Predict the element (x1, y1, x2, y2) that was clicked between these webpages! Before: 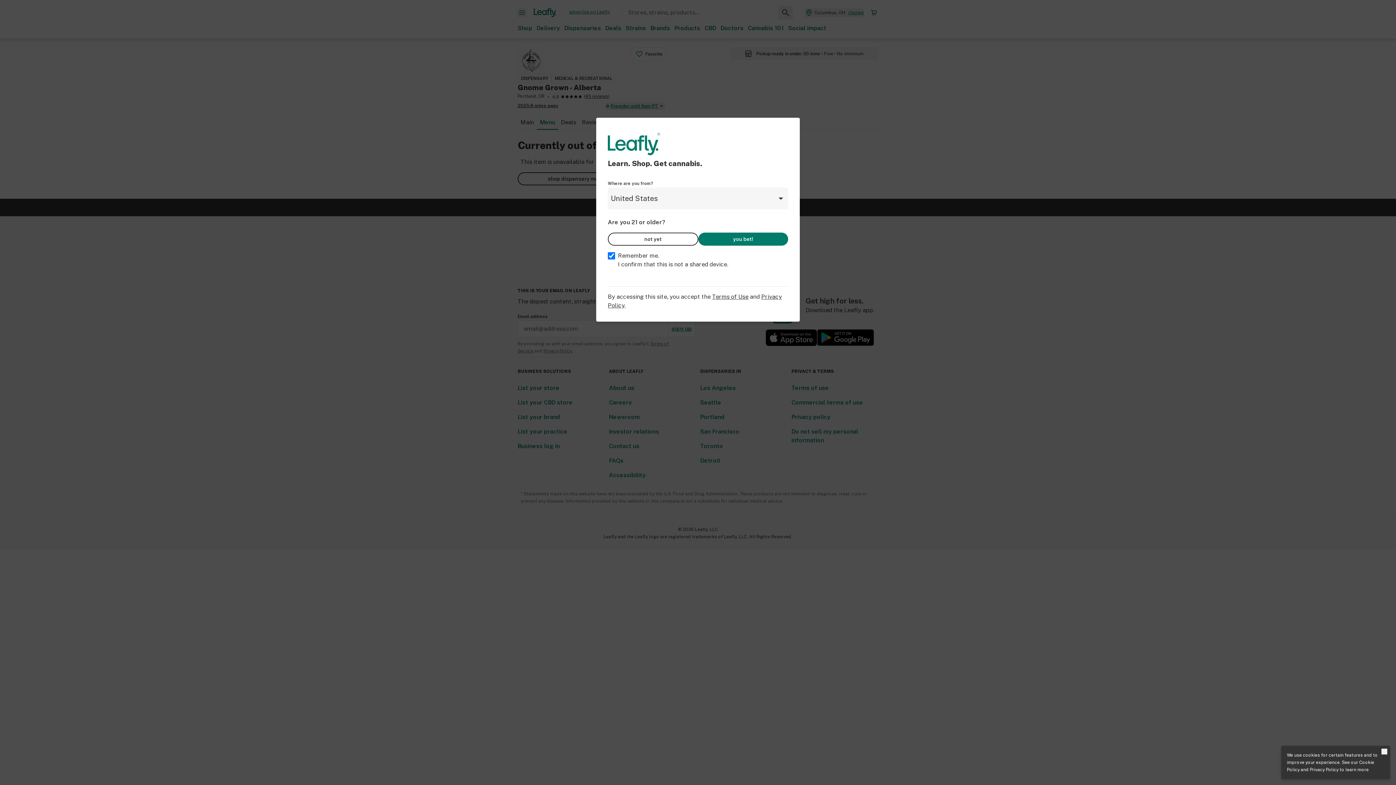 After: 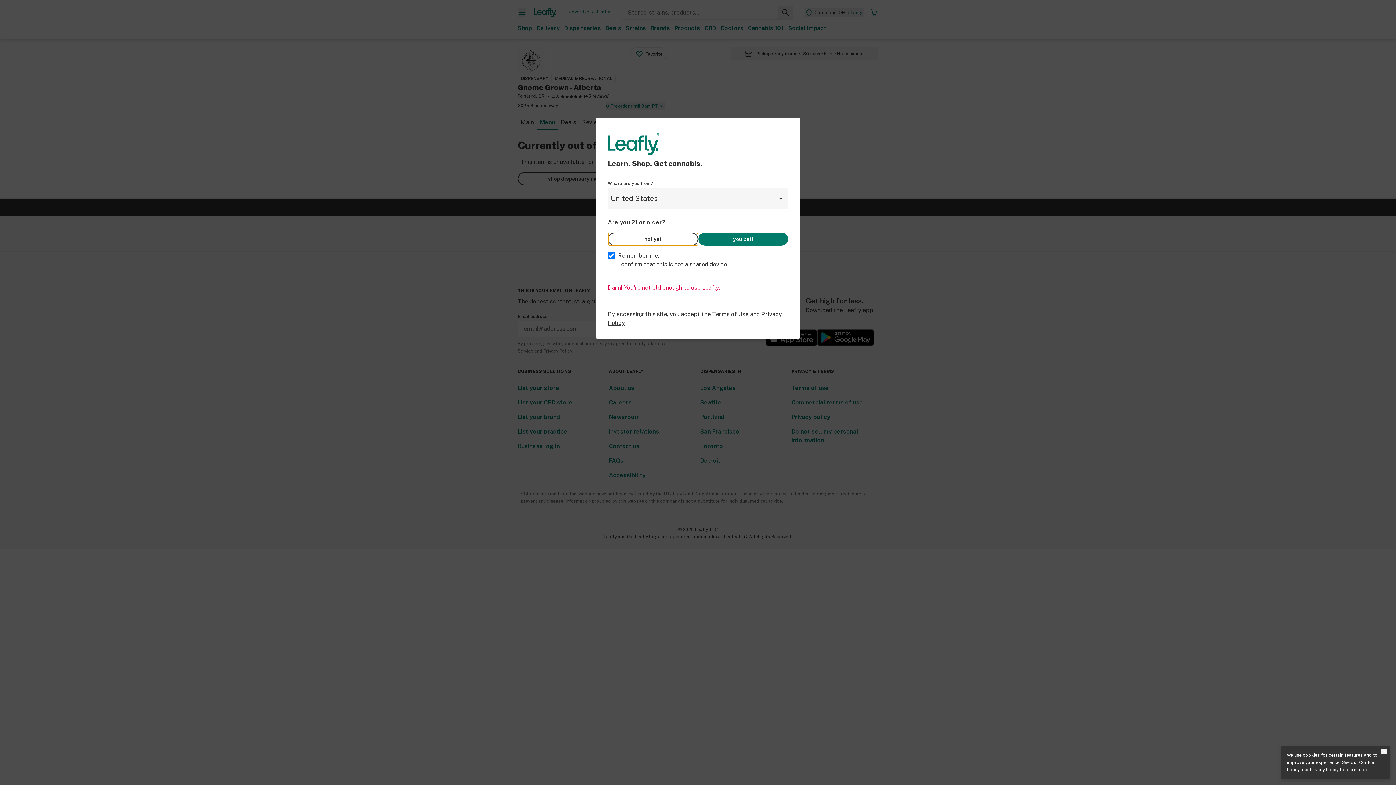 Action: bbox: (608, 232, 698, 245) label: not yet